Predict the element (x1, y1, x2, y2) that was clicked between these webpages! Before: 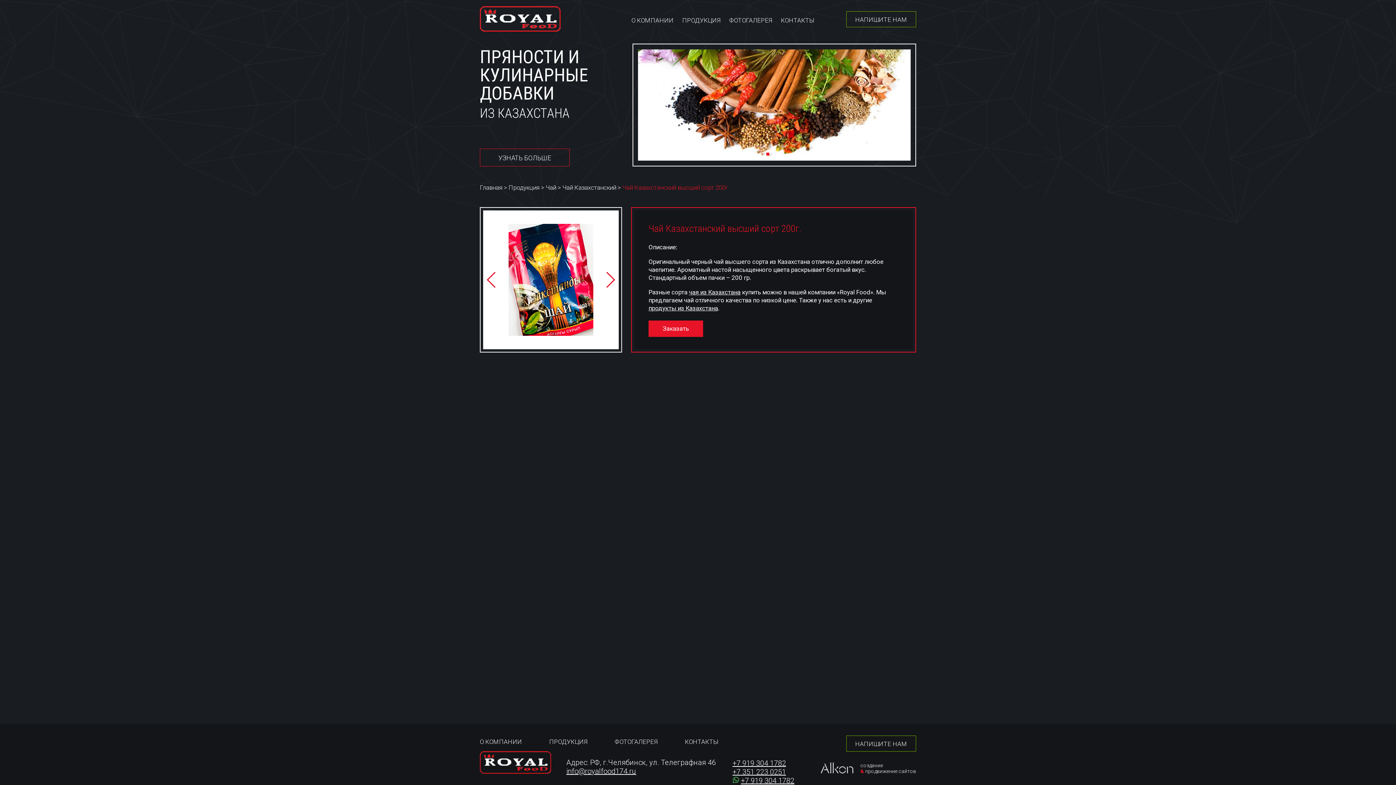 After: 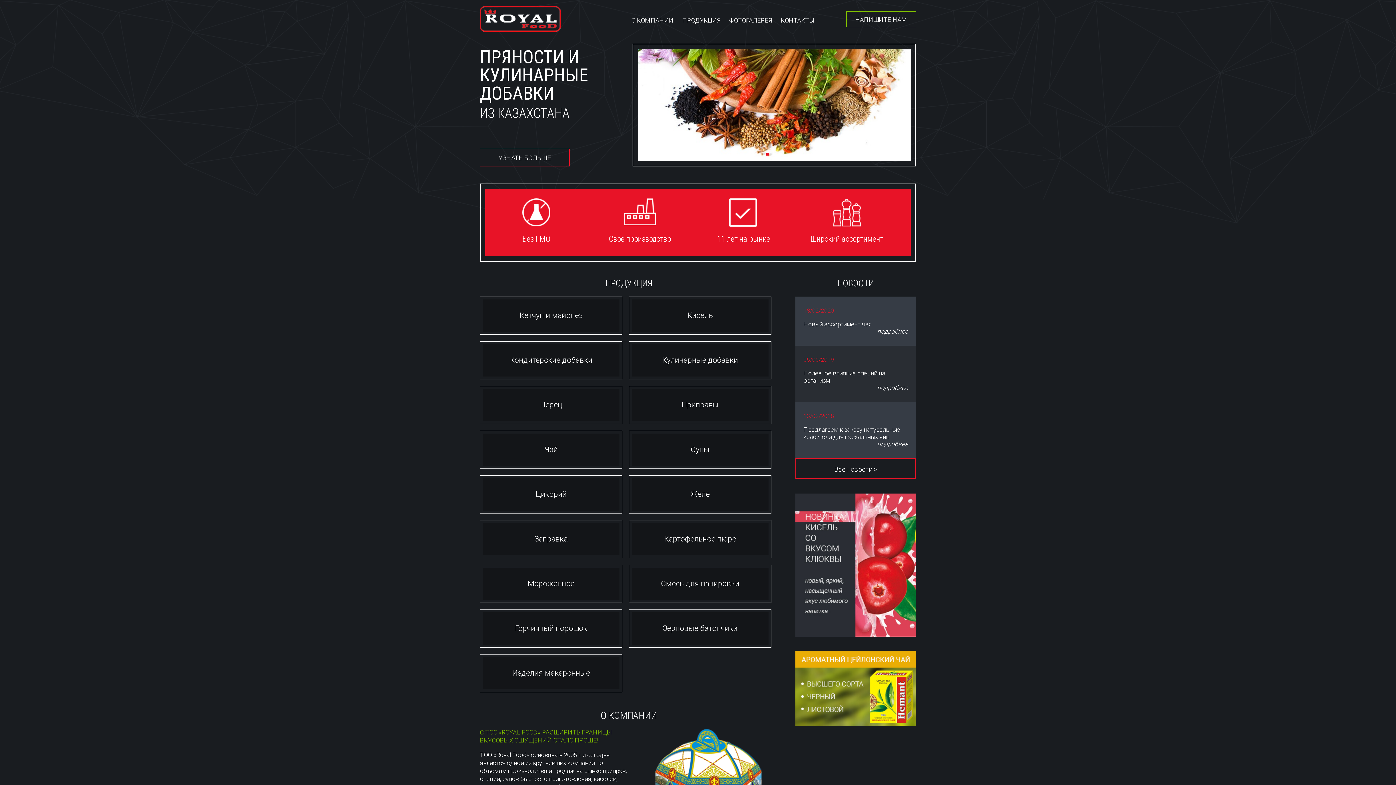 Action: bbox: (480, 751, 551, 775)